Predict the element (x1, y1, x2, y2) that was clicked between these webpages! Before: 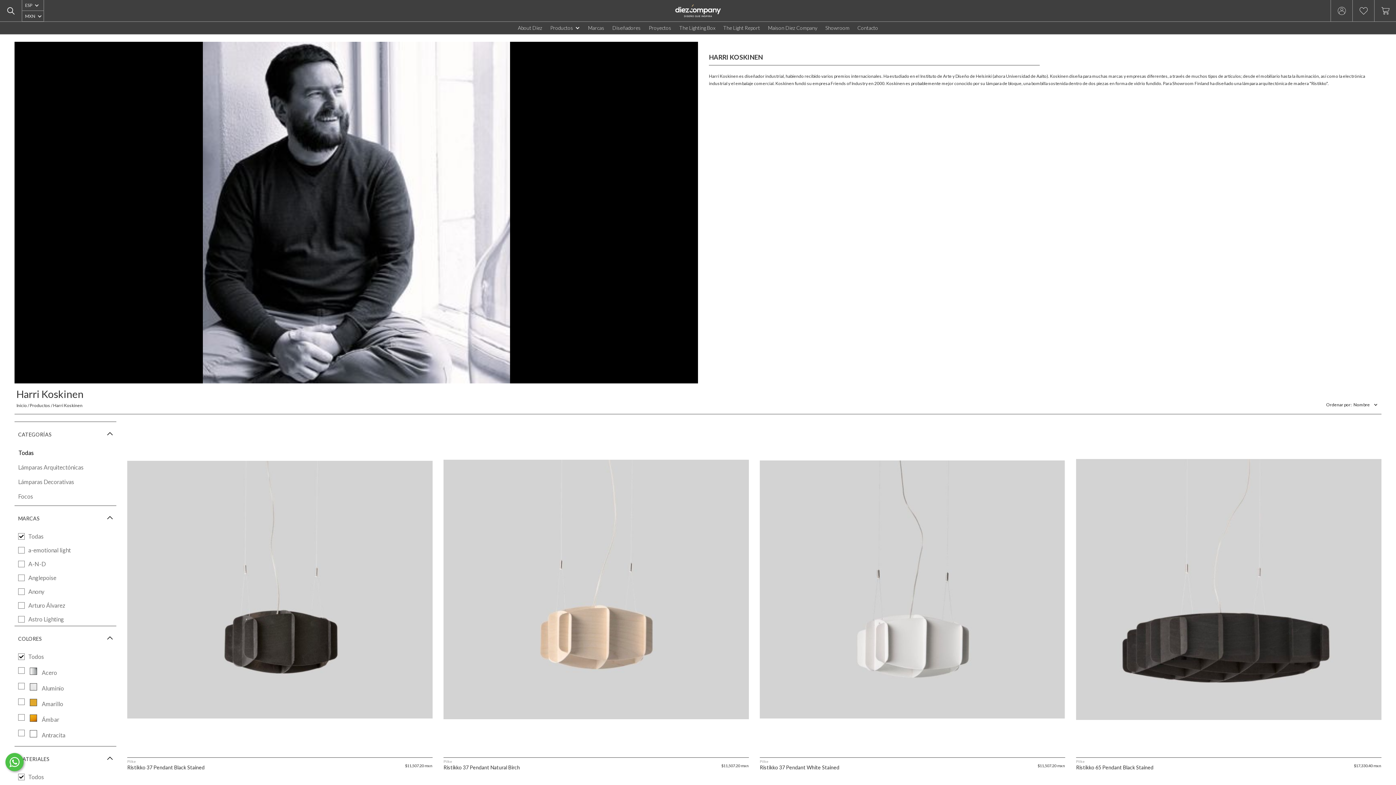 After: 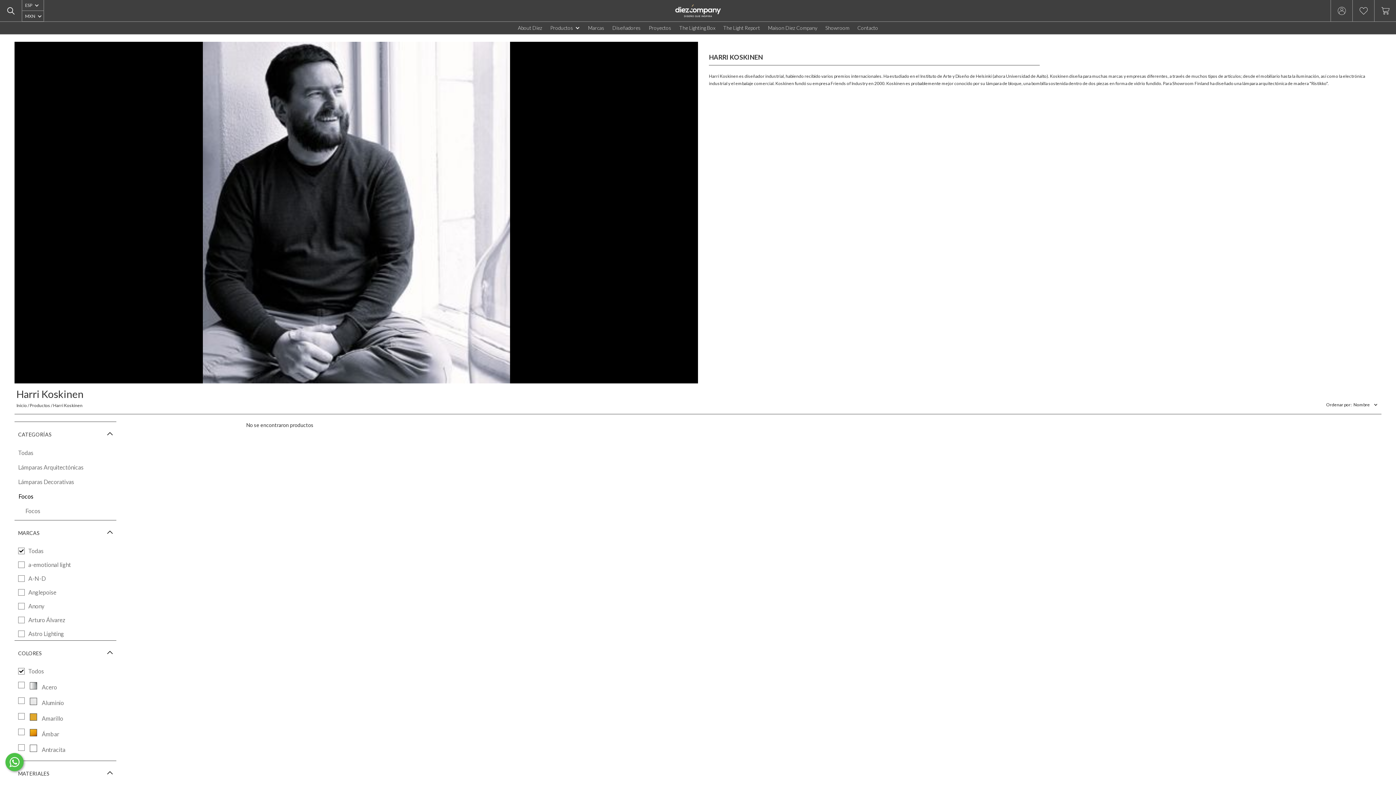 Action: label: Focos bbox: (18, 489, 112, 504)